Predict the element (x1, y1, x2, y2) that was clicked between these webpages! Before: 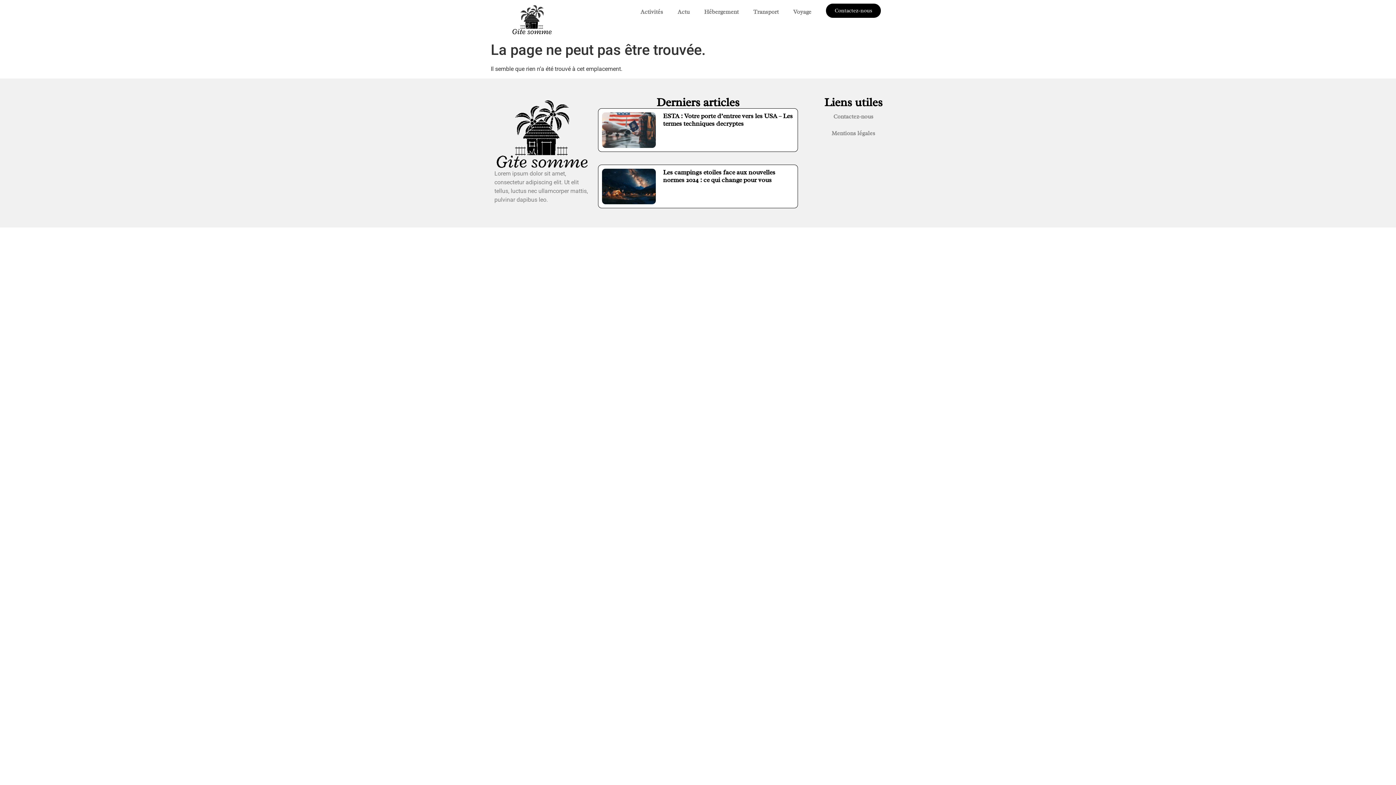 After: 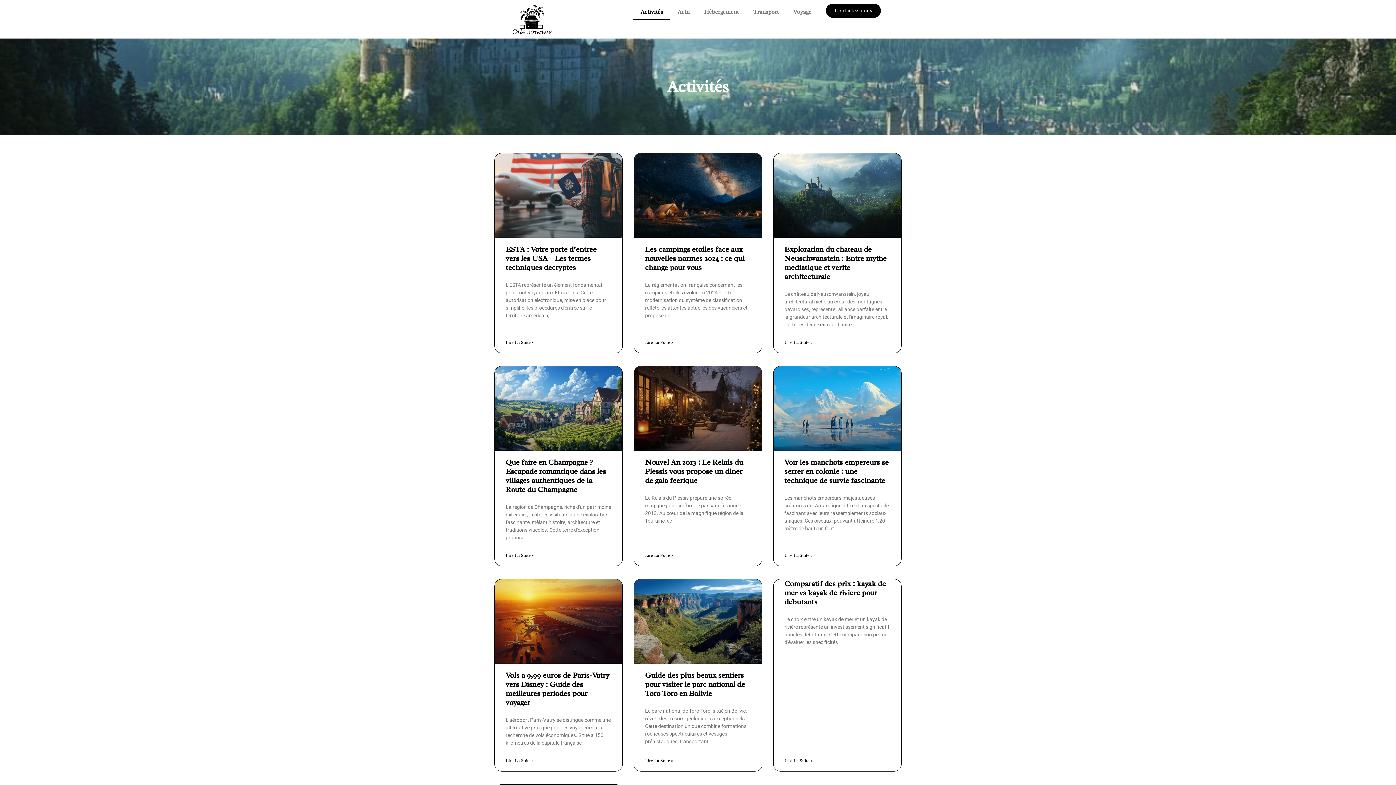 Action: label: Activités bbox: (633, 3, 670, 20)